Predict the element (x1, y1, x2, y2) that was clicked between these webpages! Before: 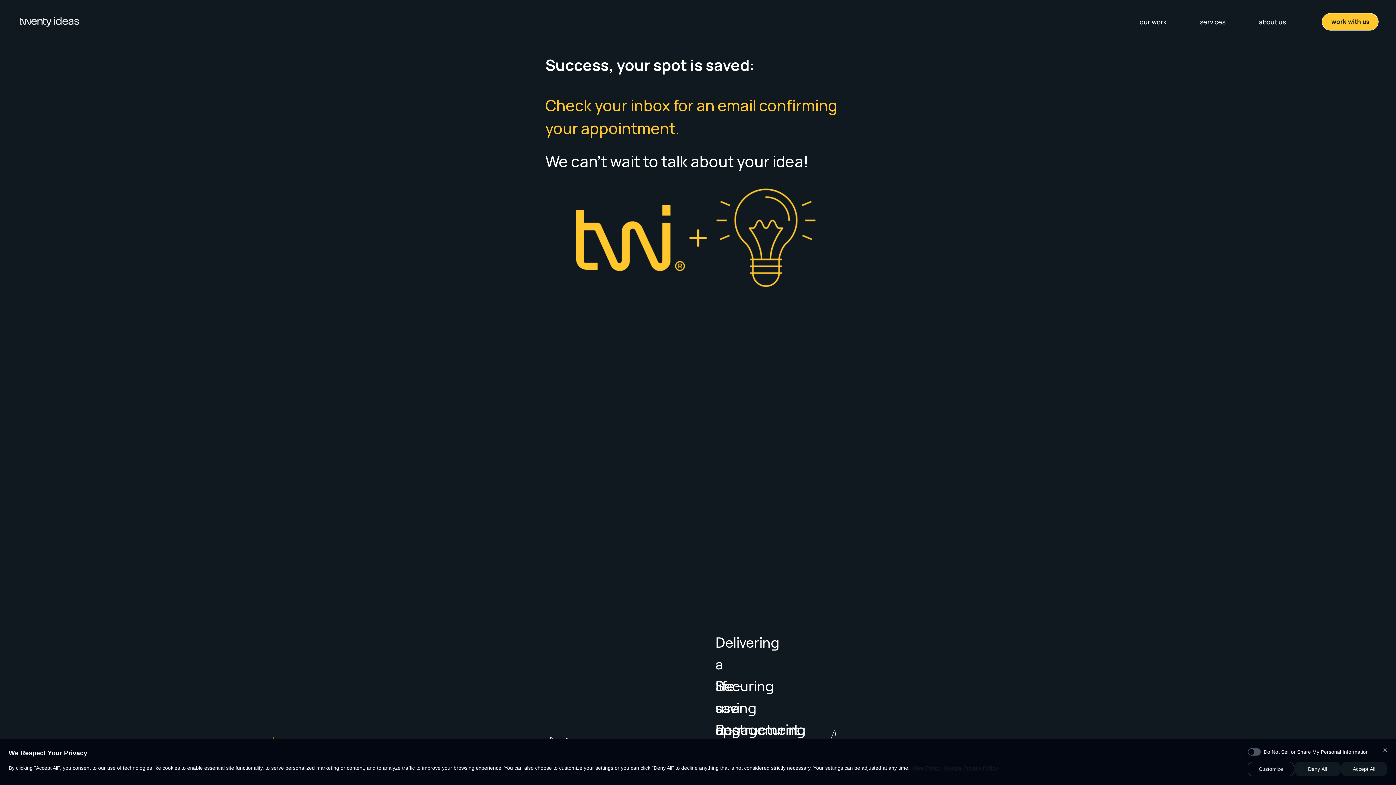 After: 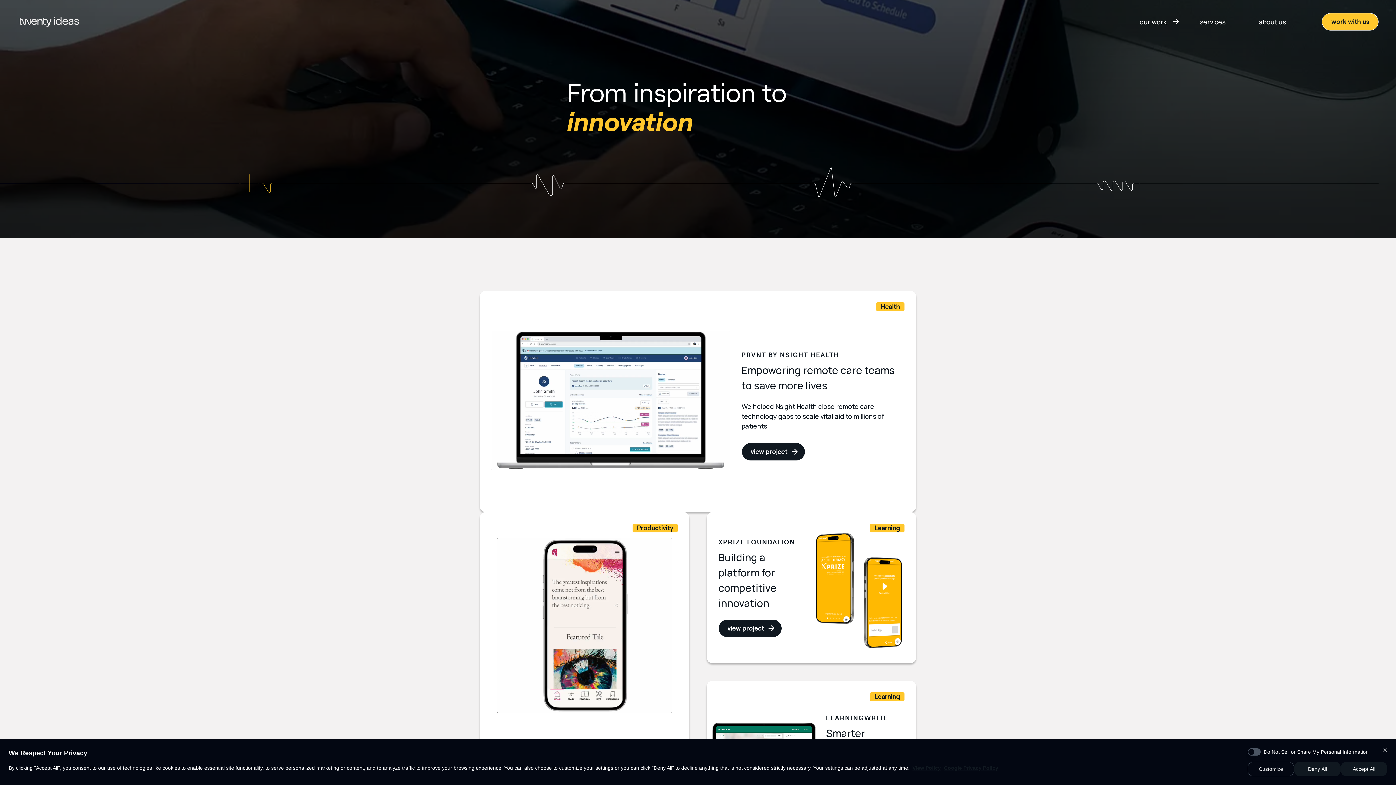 Action: bbox: (1133, 13, 1185, 30) label: our work